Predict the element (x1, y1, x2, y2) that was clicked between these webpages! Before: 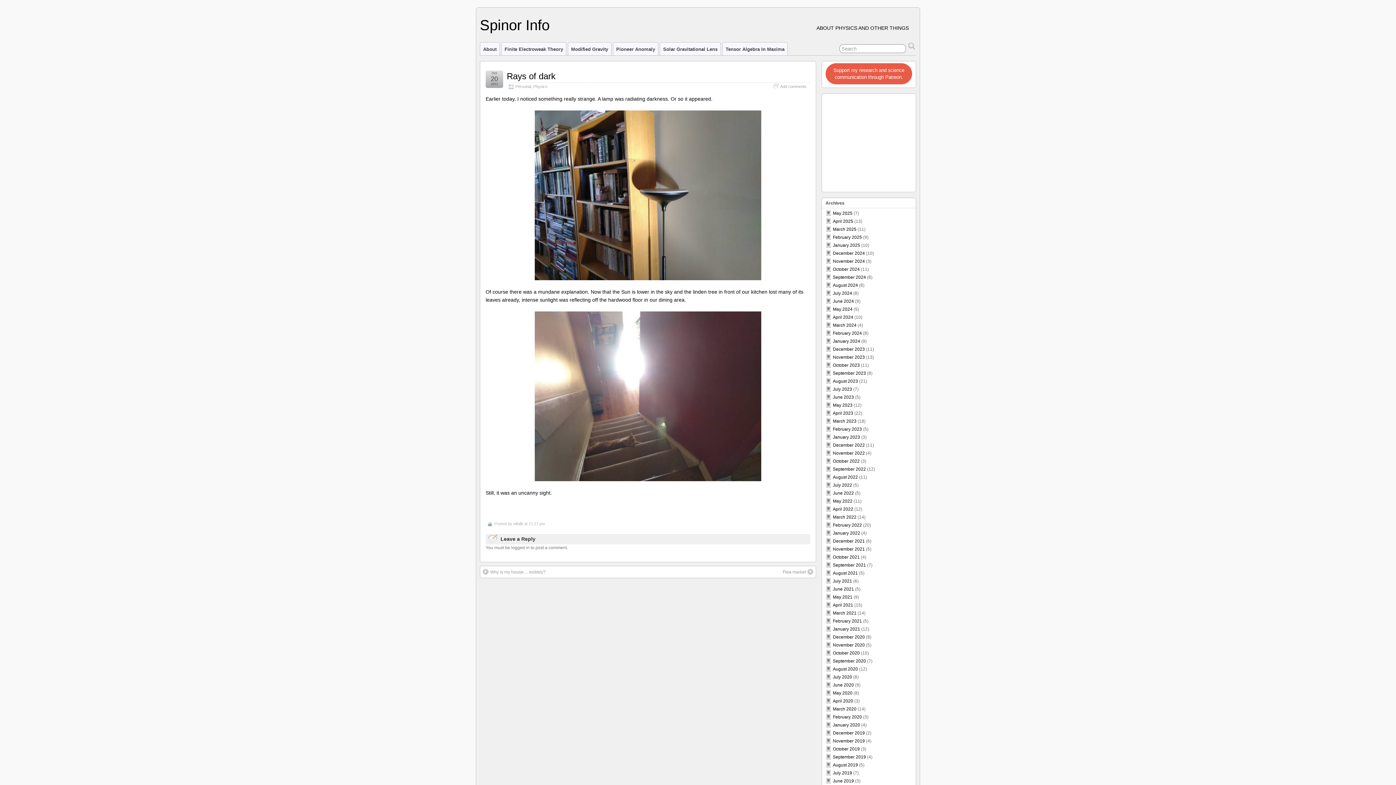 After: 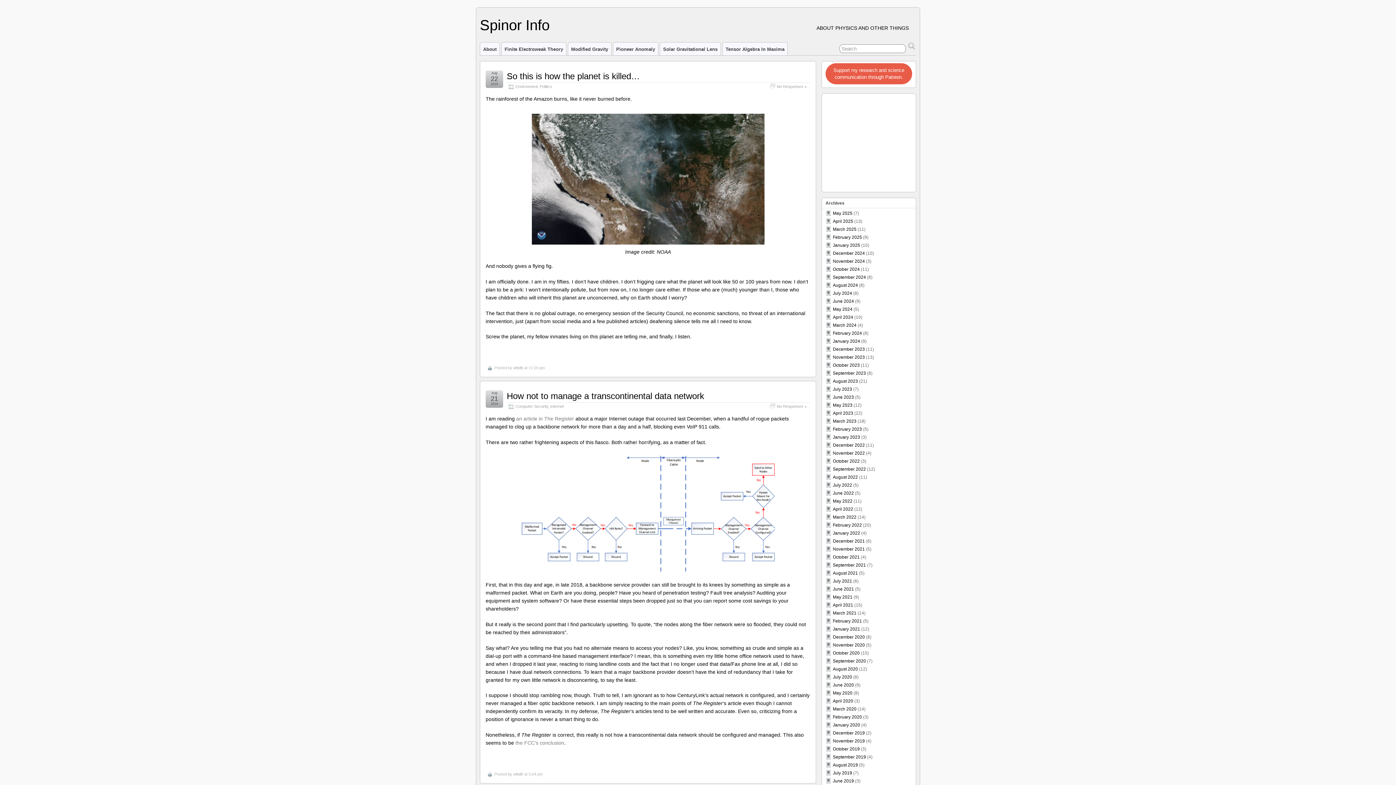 Action: bbox: (833, 762, 858, 768) label: August 2019